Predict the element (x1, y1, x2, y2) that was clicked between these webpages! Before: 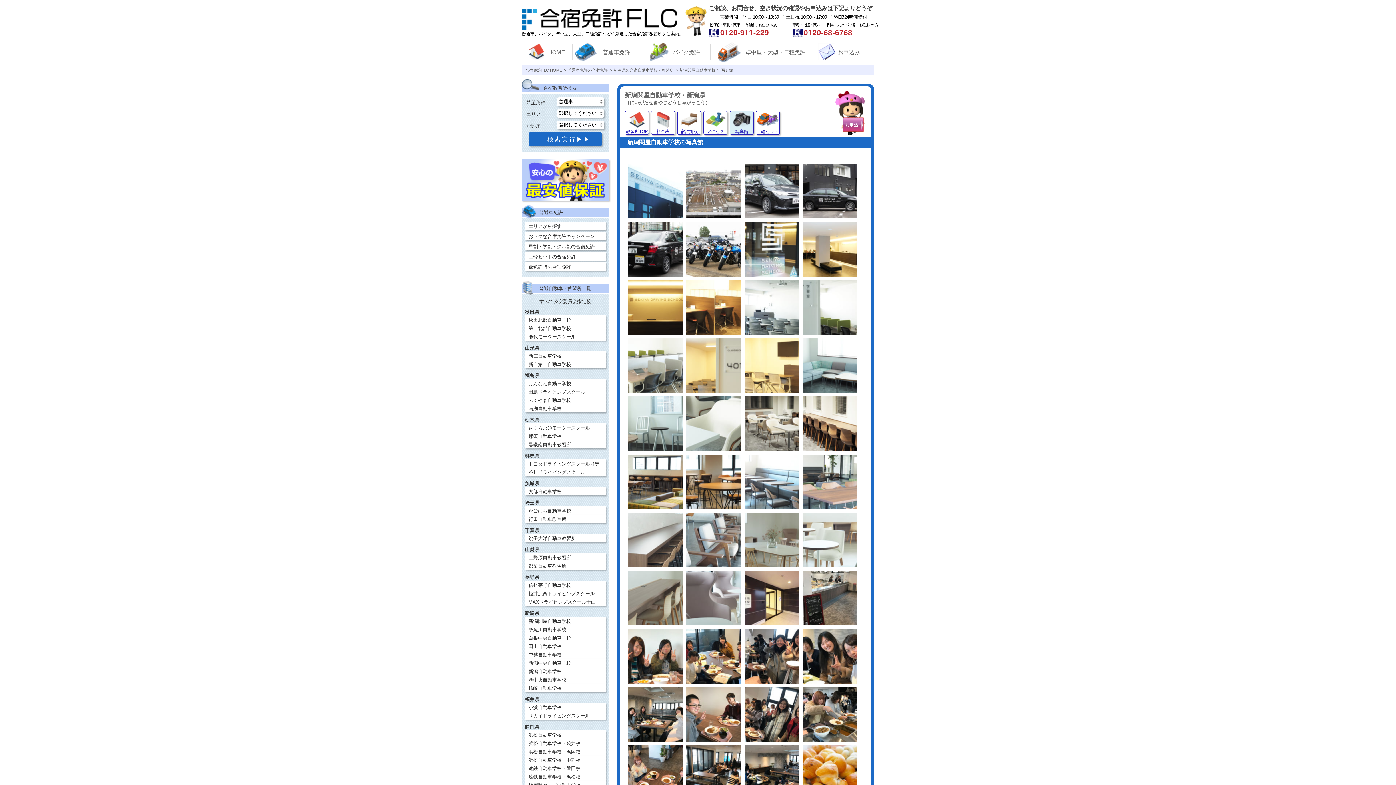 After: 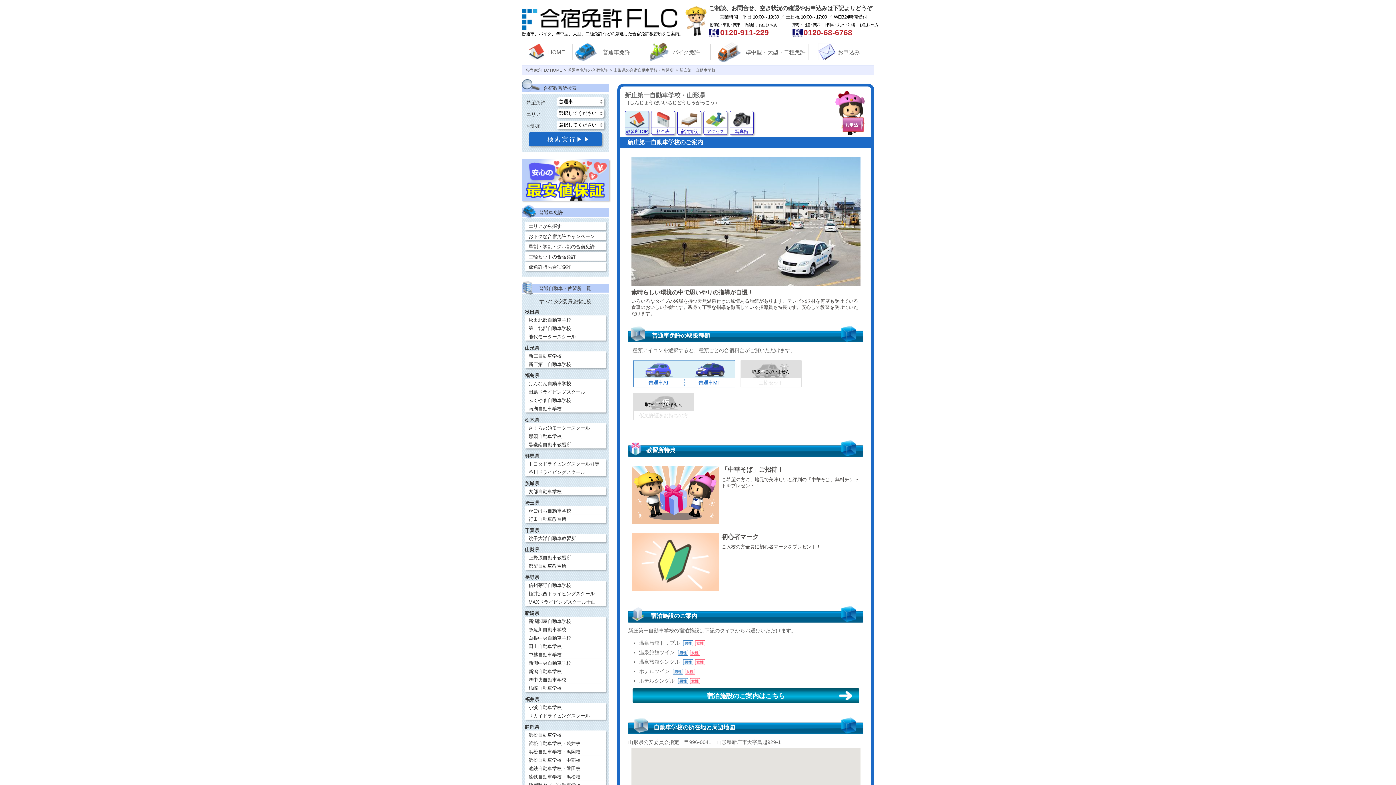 Action: bbox: (525, 360, 605, 368) label: 新庄第一自動車学校